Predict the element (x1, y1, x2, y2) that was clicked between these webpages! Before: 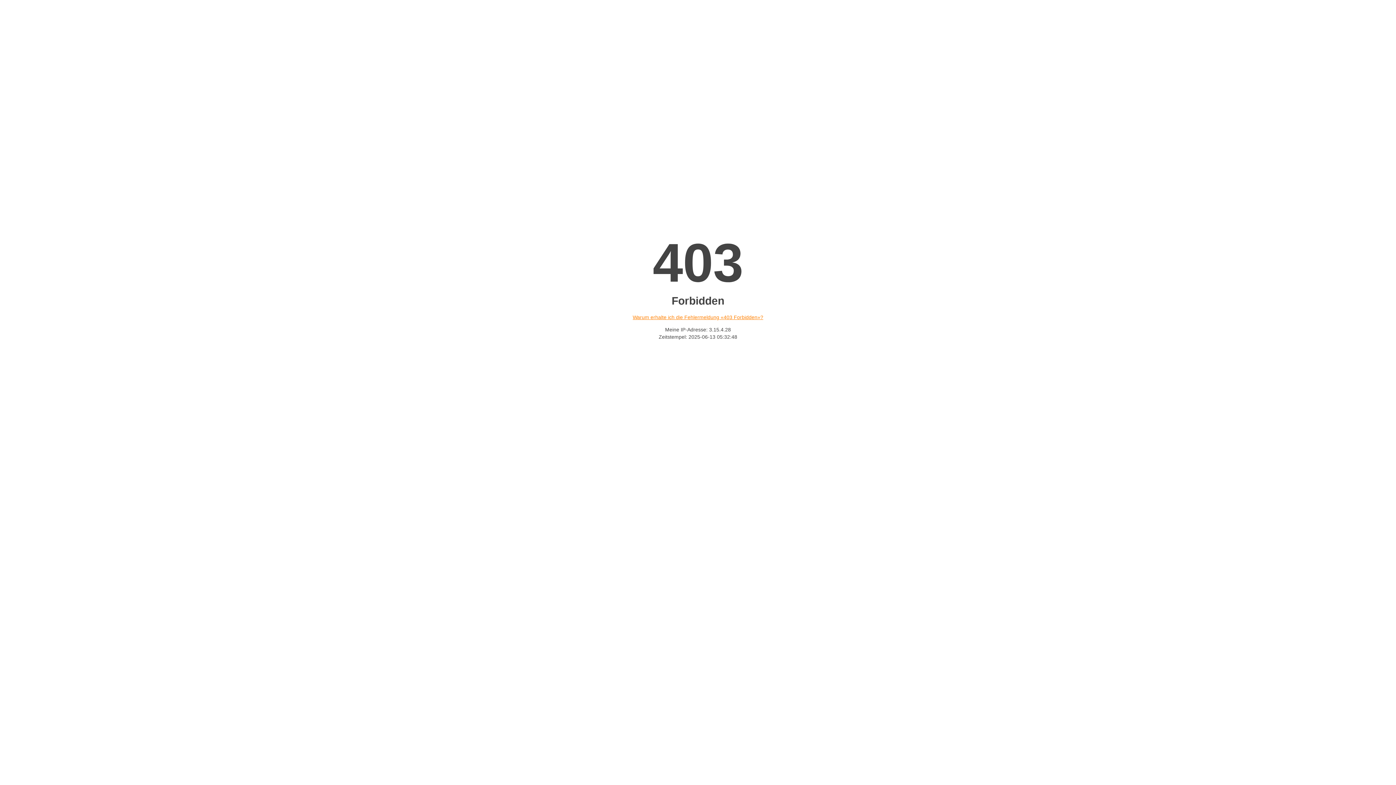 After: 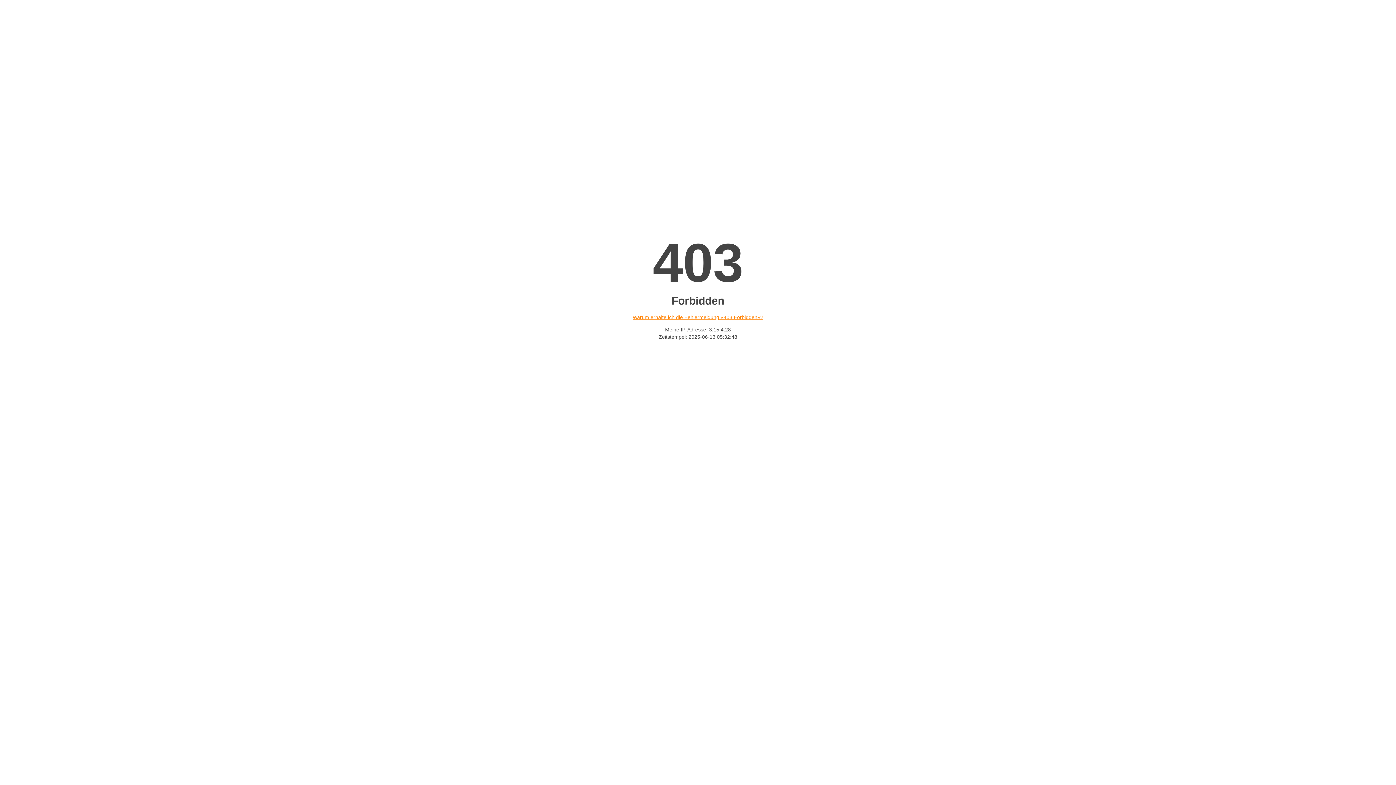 Action: bbox: (632, 314, 763, 320) label: Warum erhalte ich die Fehlermeldung «403 Forbidden»?